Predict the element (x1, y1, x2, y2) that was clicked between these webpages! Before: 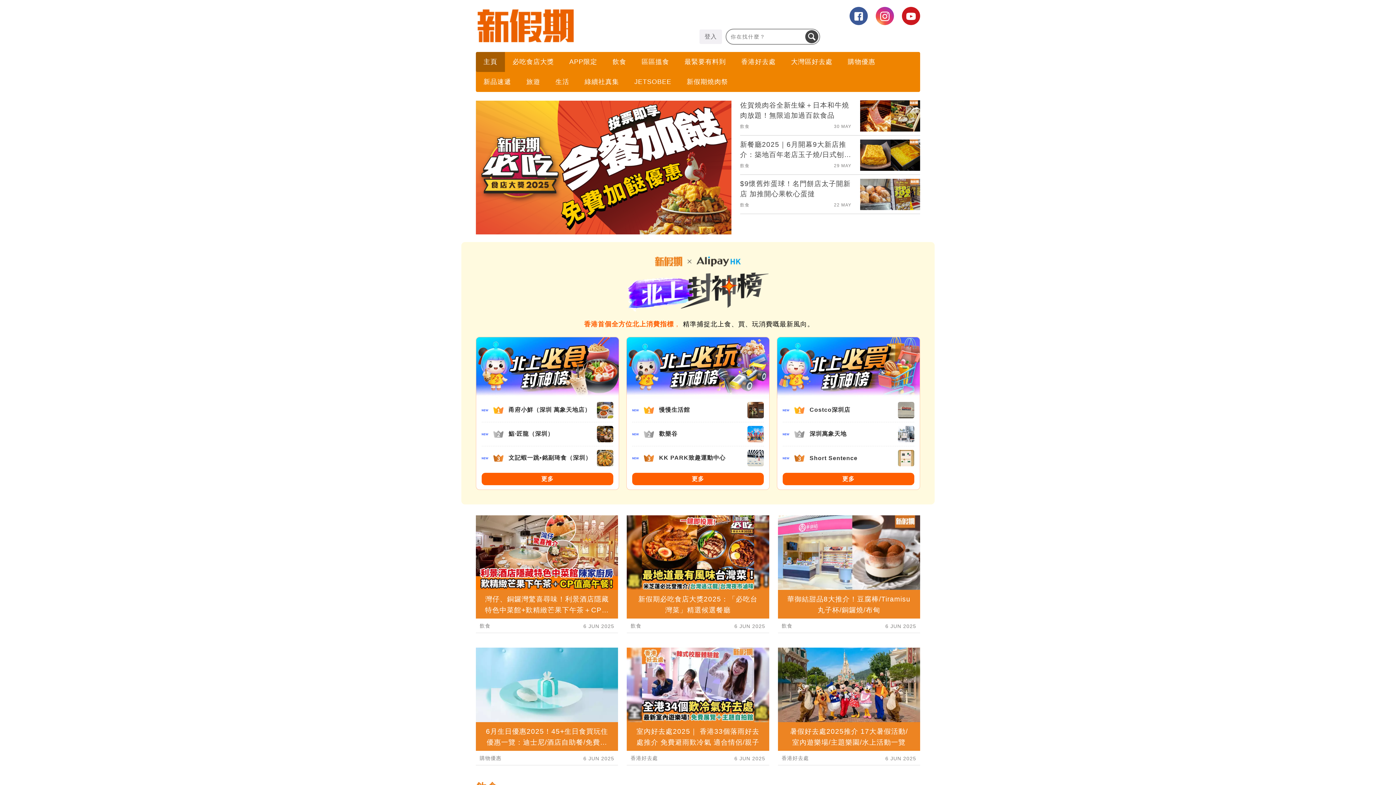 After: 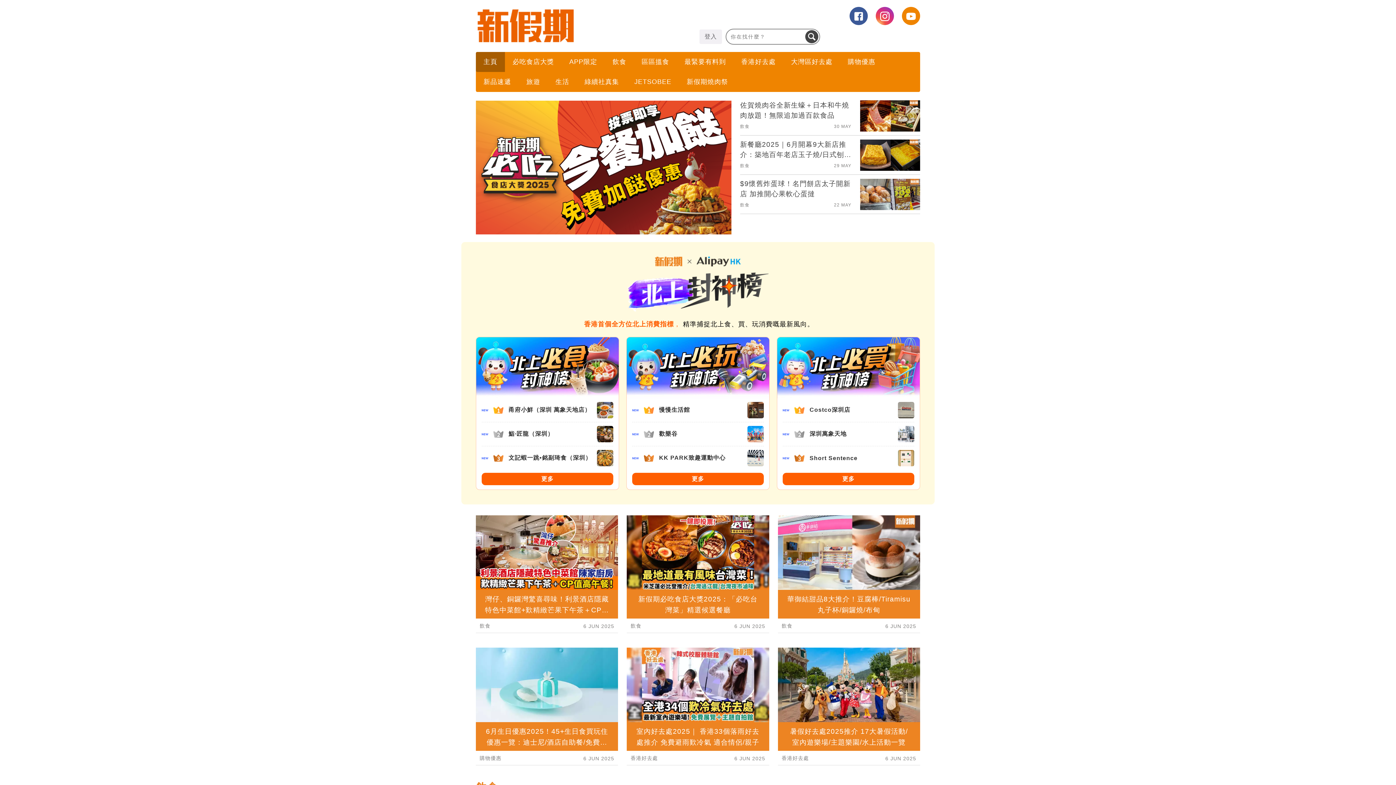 Action: bbox: (902, 6, 920, 25)